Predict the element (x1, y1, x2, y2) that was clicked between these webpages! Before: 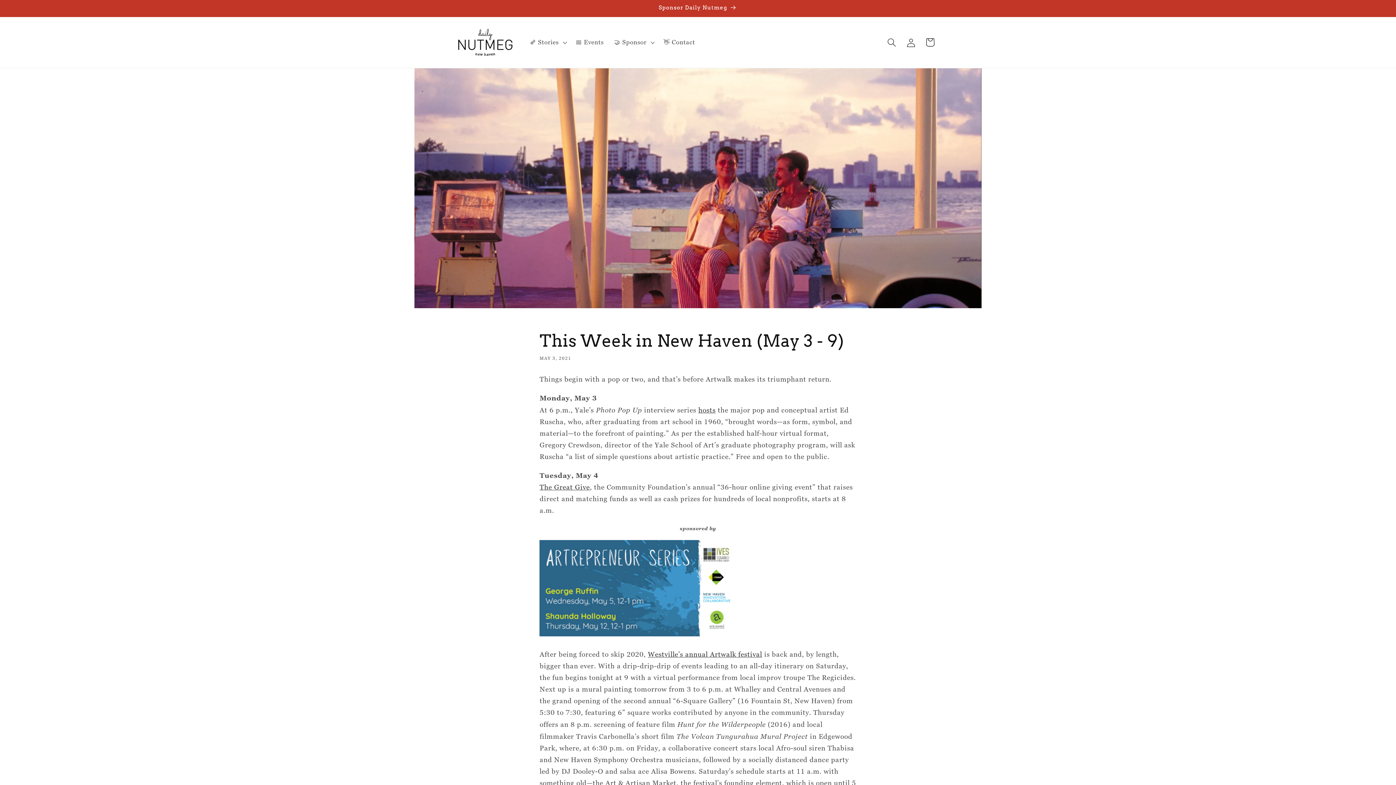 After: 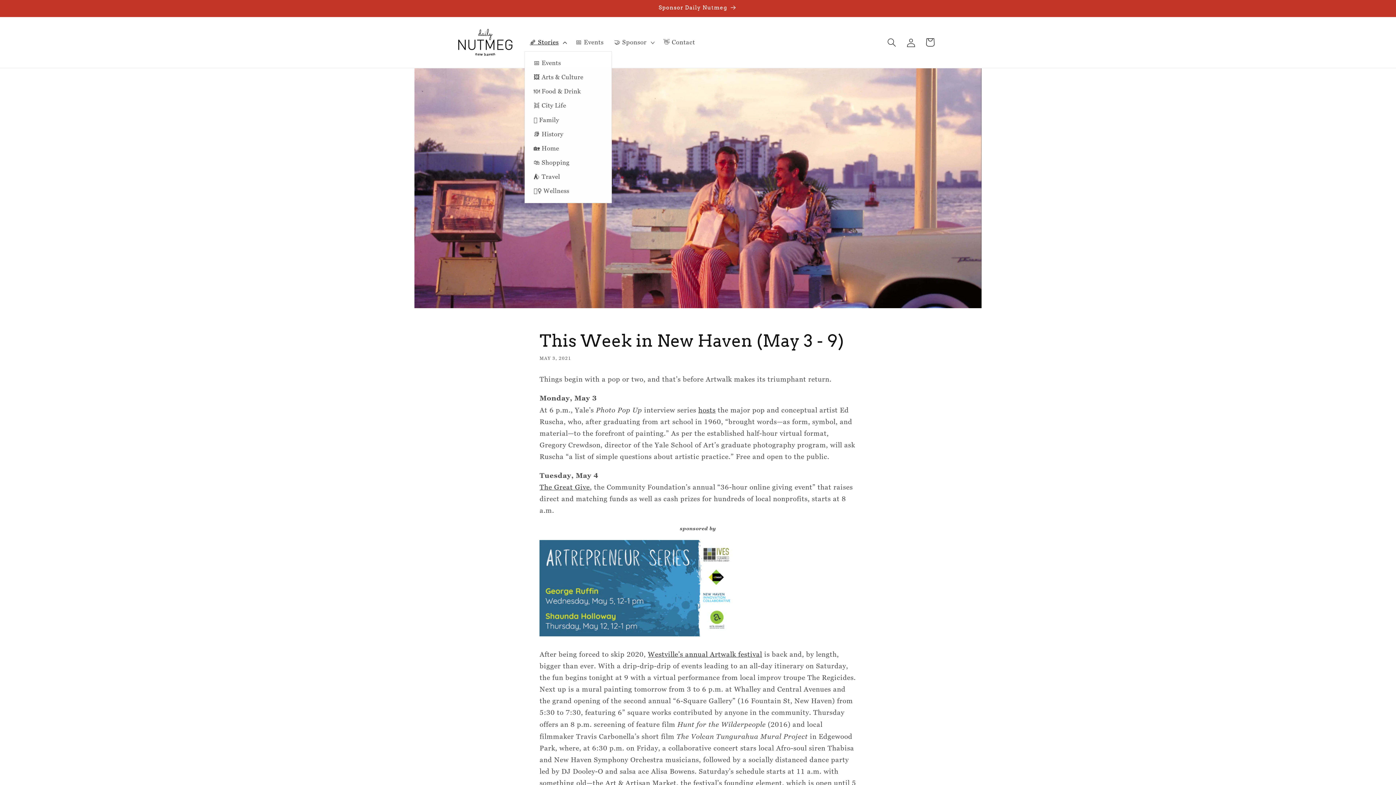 Action: label: 🗞️ Stories bbox: (524, 33, 570, 51)